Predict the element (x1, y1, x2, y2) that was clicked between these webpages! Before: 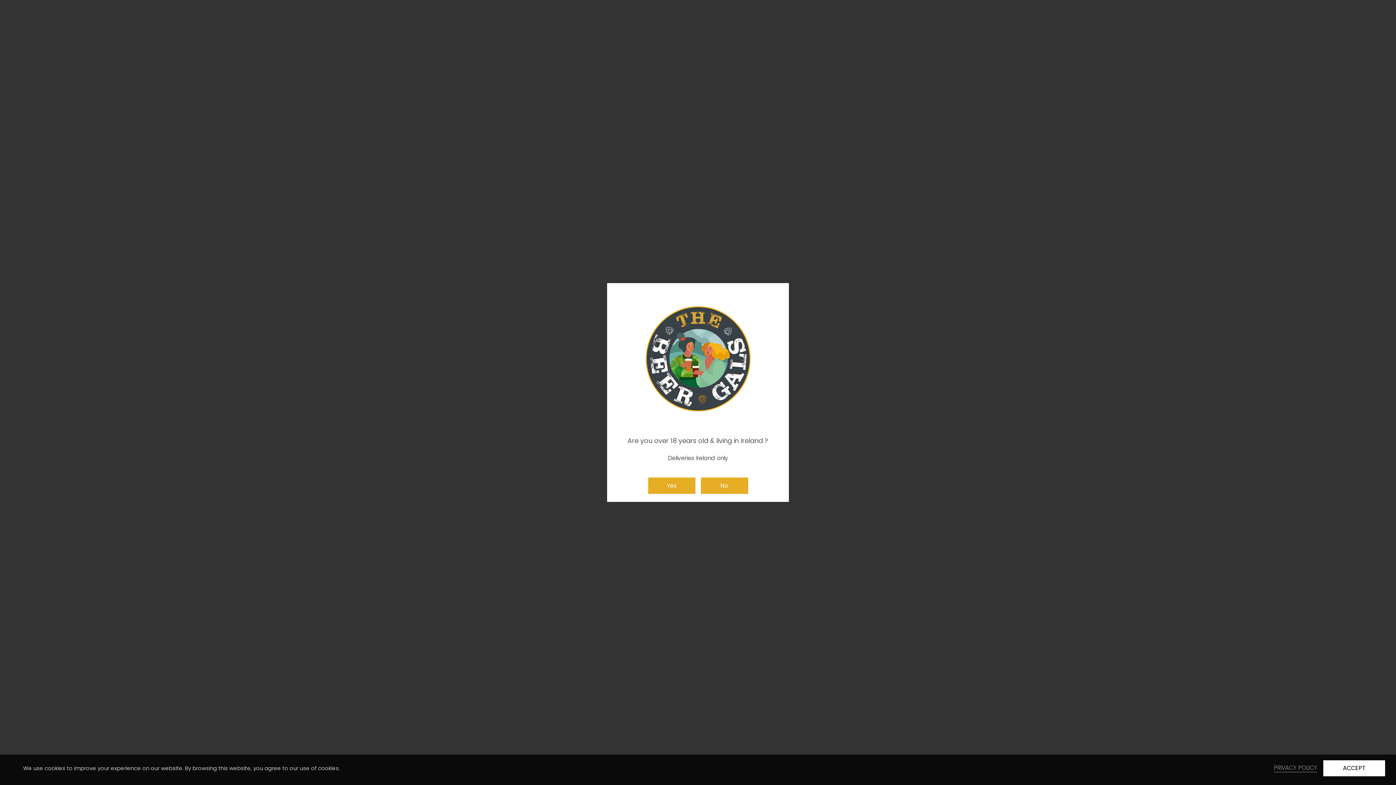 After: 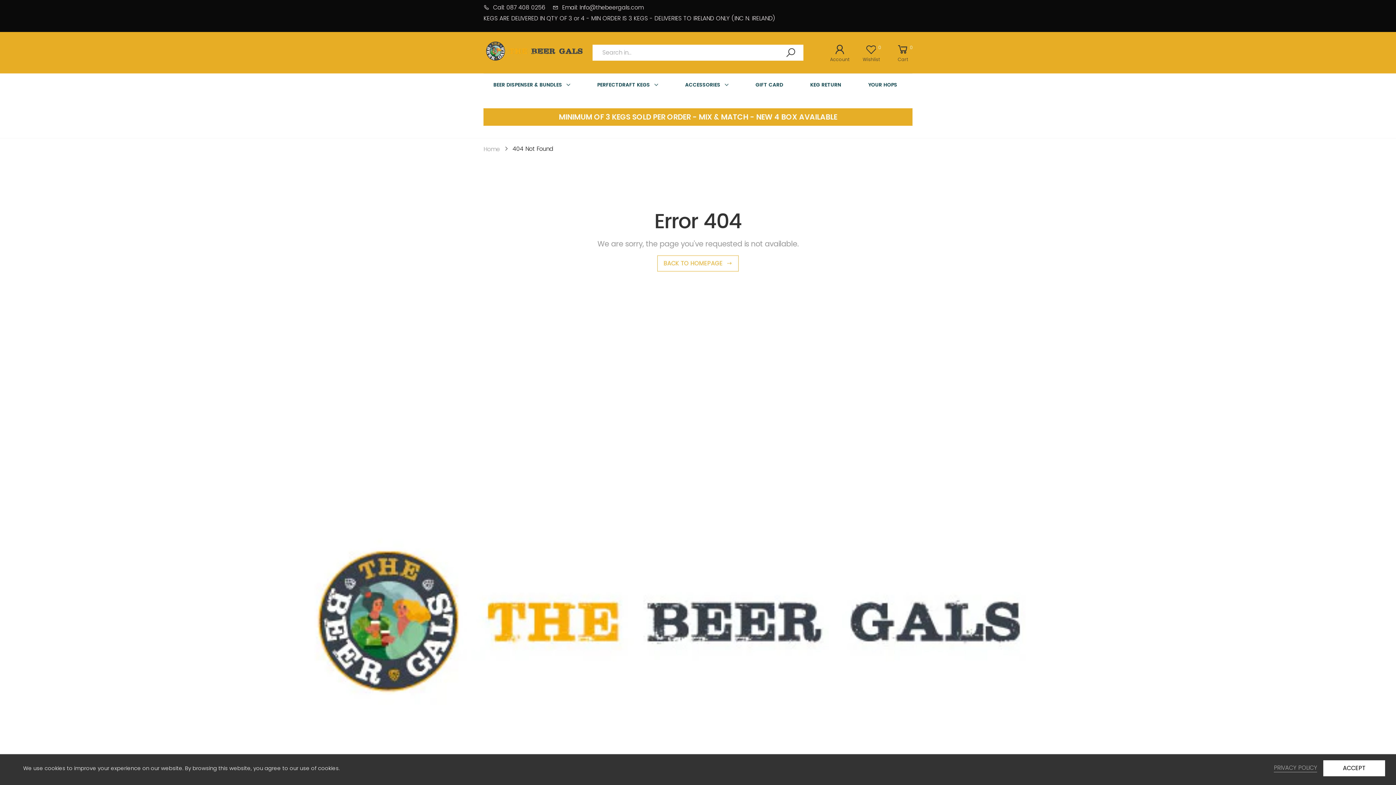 Action: bbox: (648, 477, 695, 494) label: Yes